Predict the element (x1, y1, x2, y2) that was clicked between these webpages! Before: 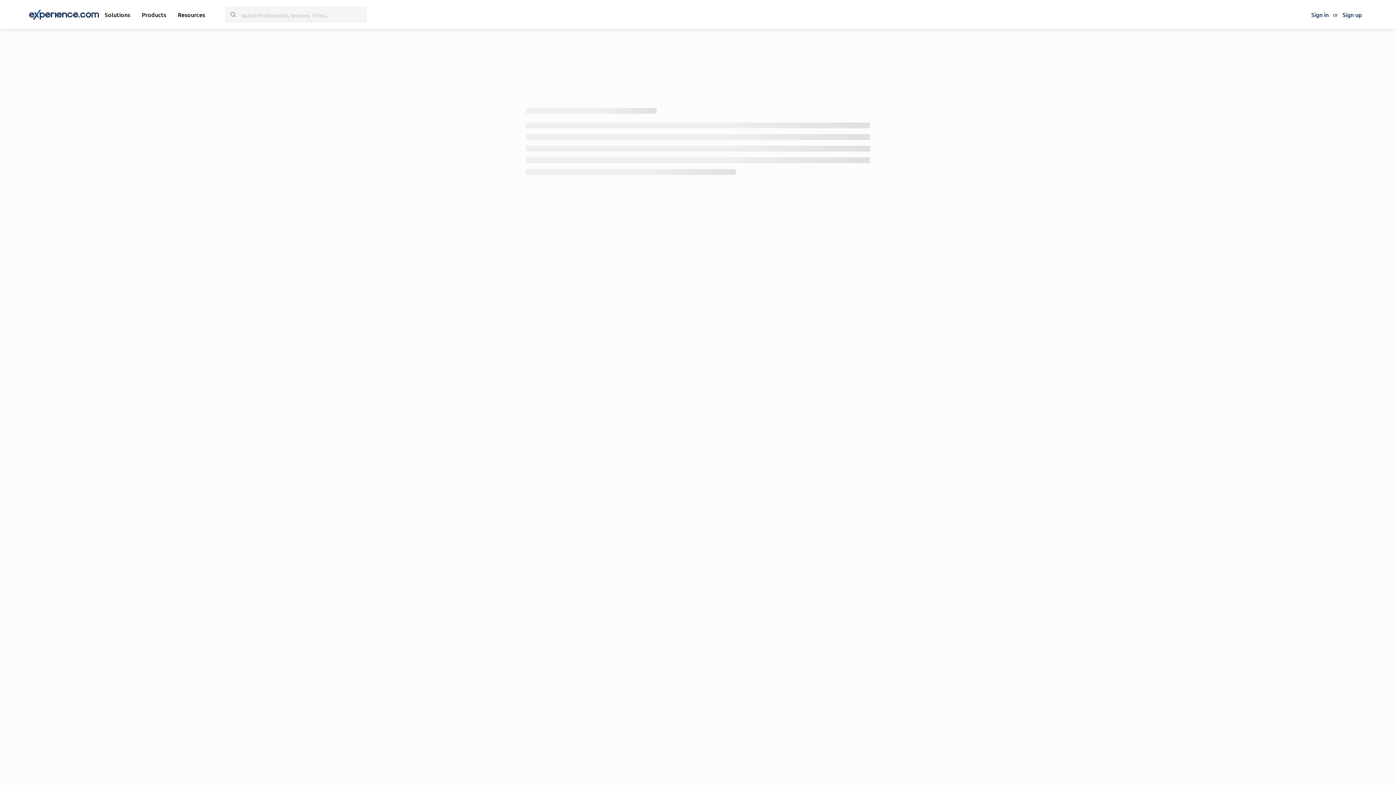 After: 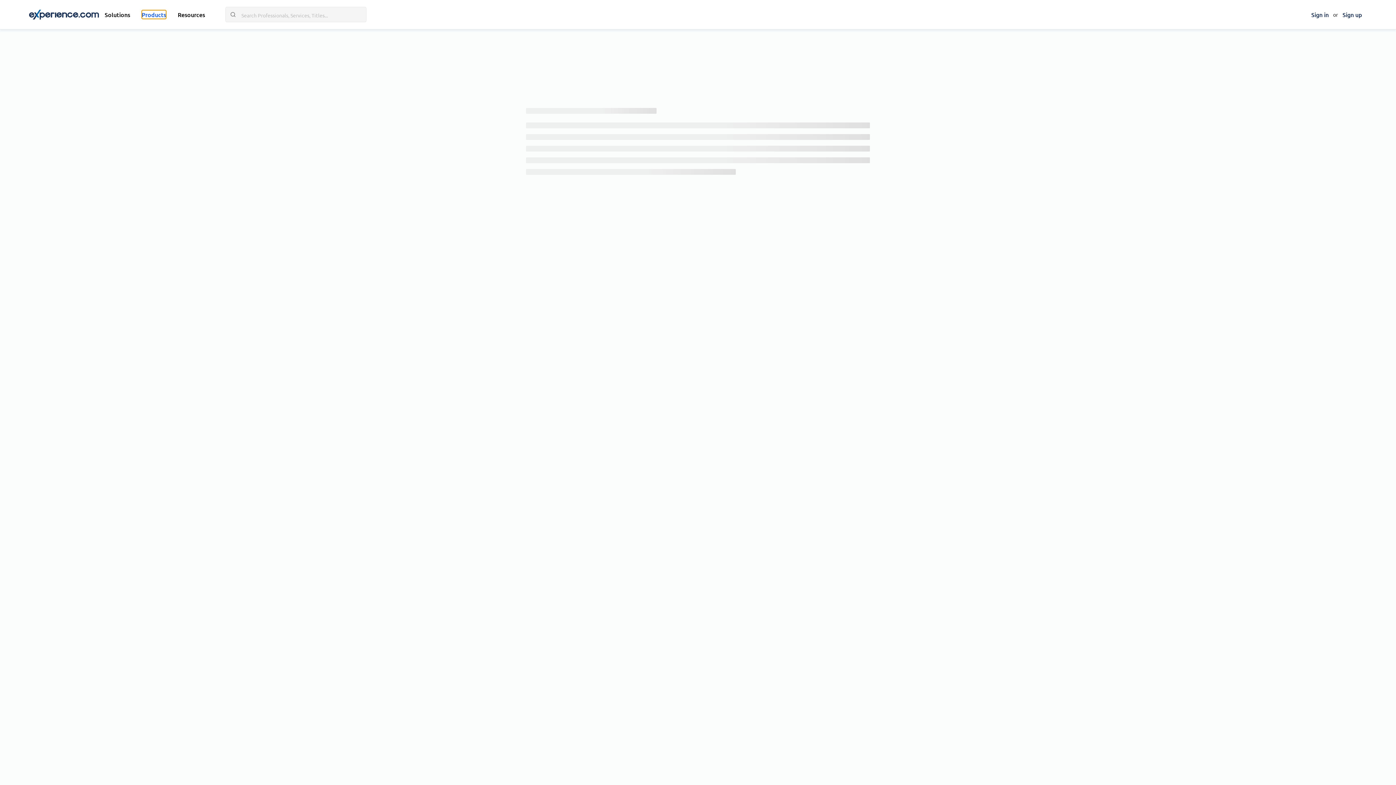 Action: bbox: (141, 10, 166, 18) label: Products